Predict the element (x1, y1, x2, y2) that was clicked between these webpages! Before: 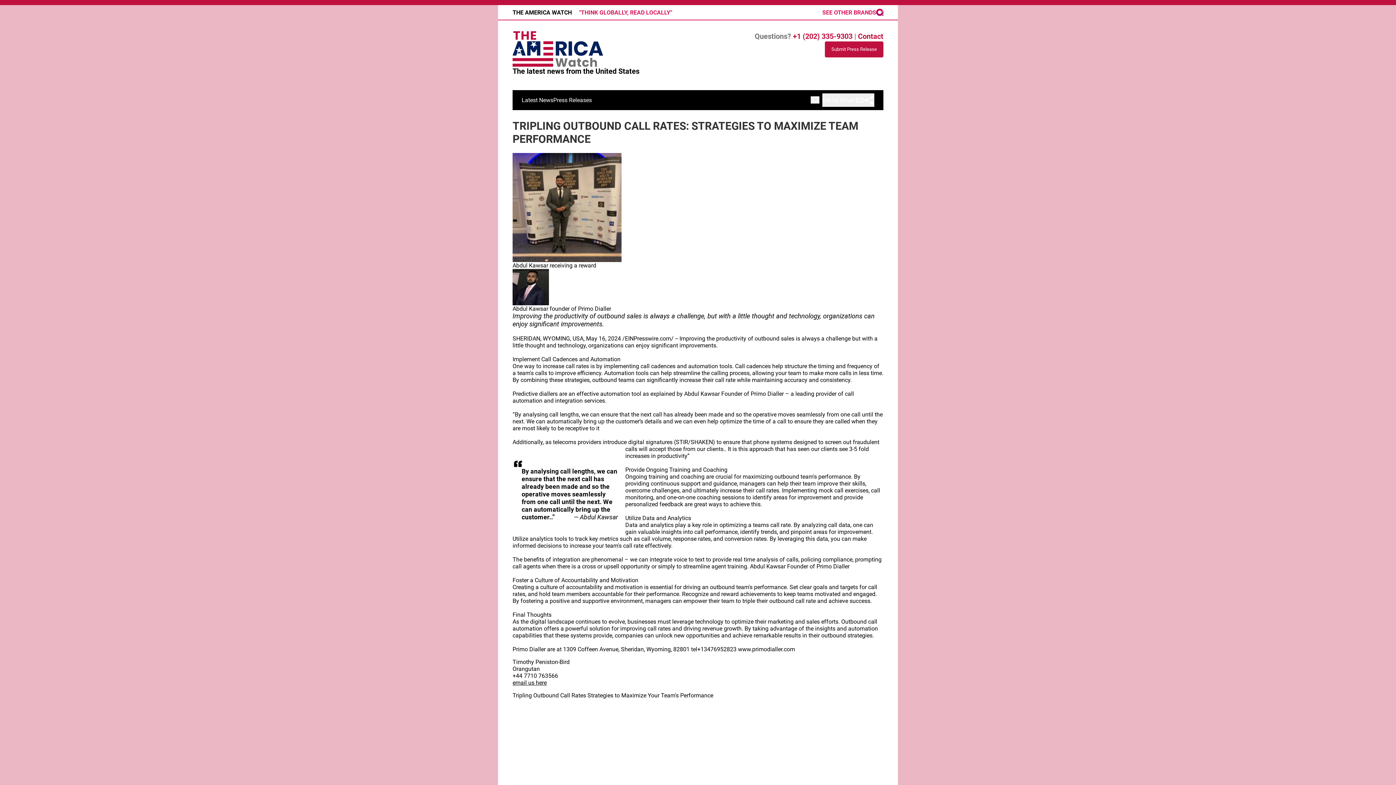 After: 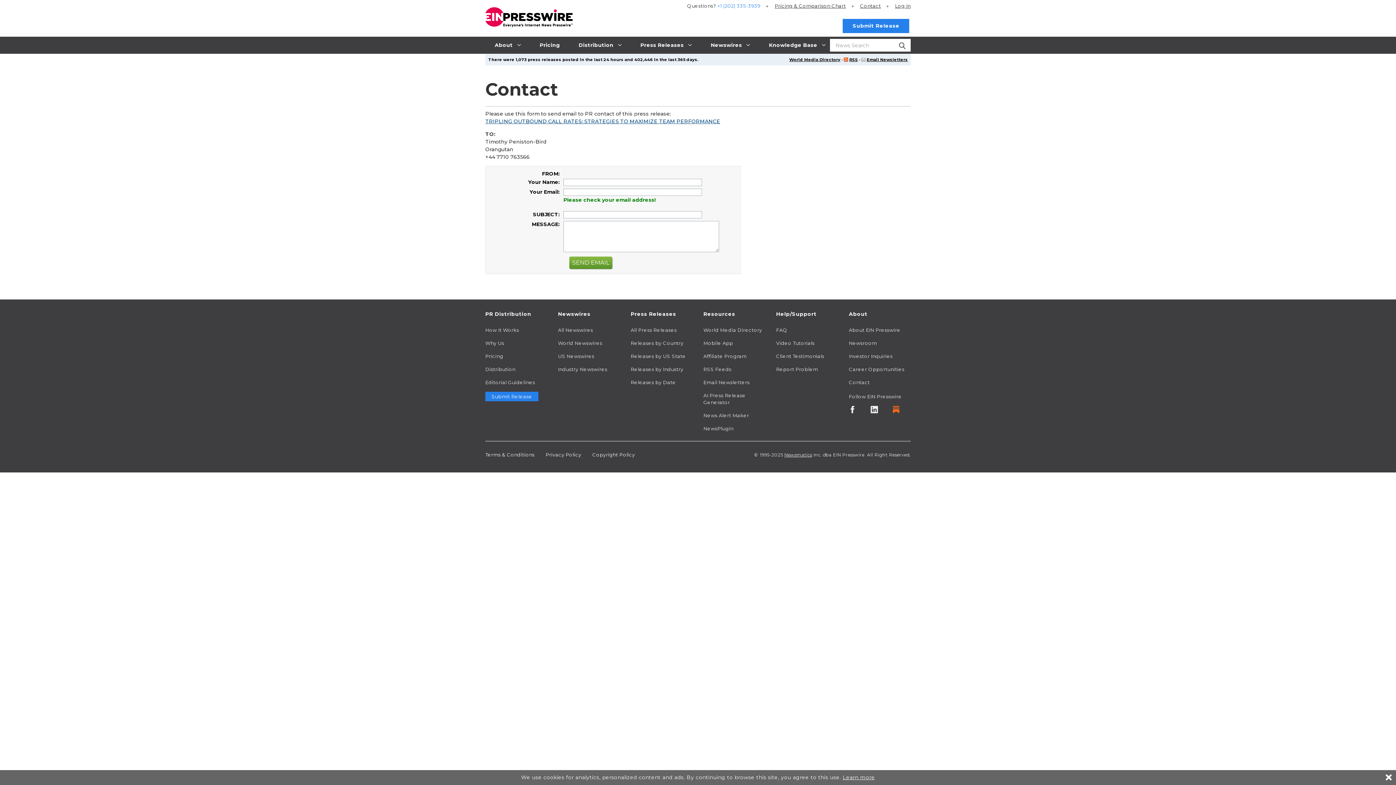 Action: bbox: (512, 679, 546, 686) label: email us here